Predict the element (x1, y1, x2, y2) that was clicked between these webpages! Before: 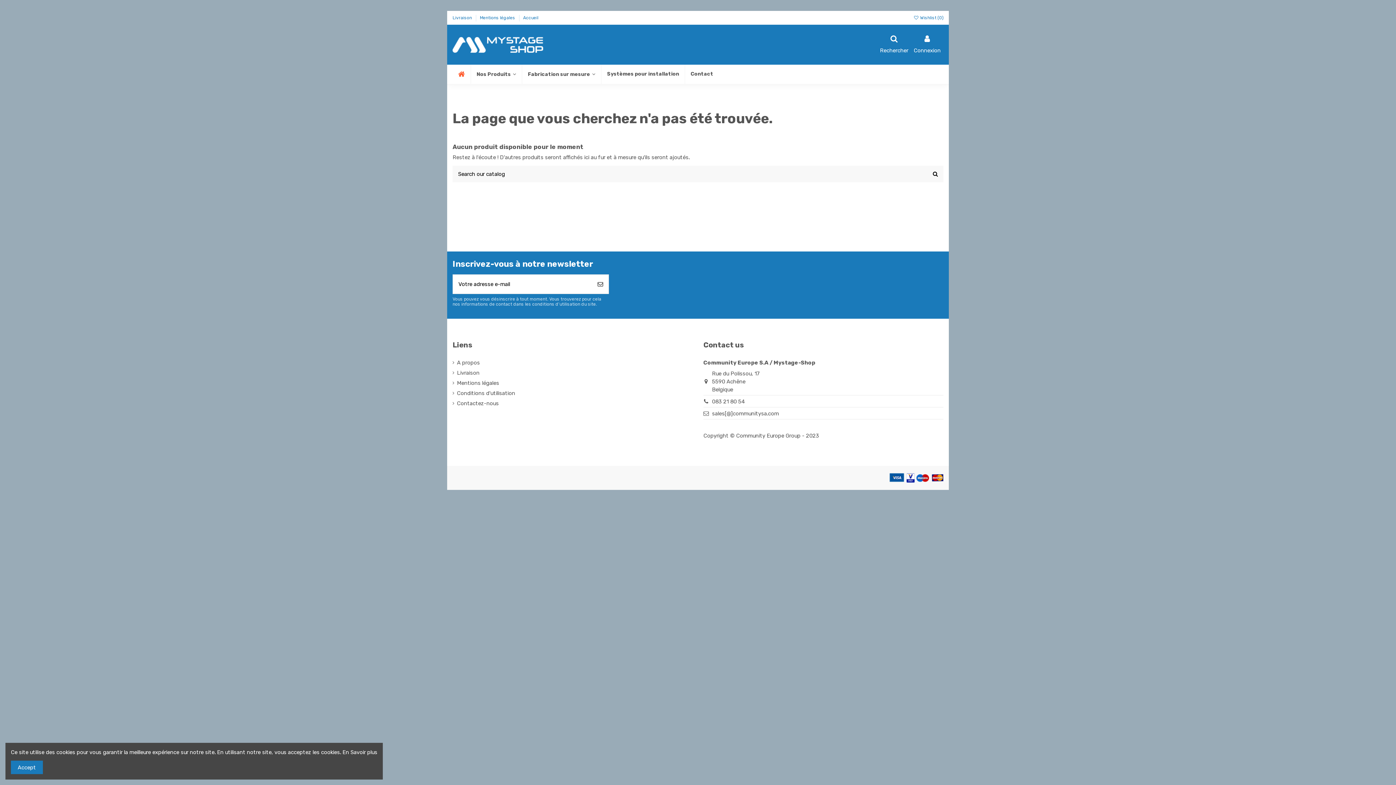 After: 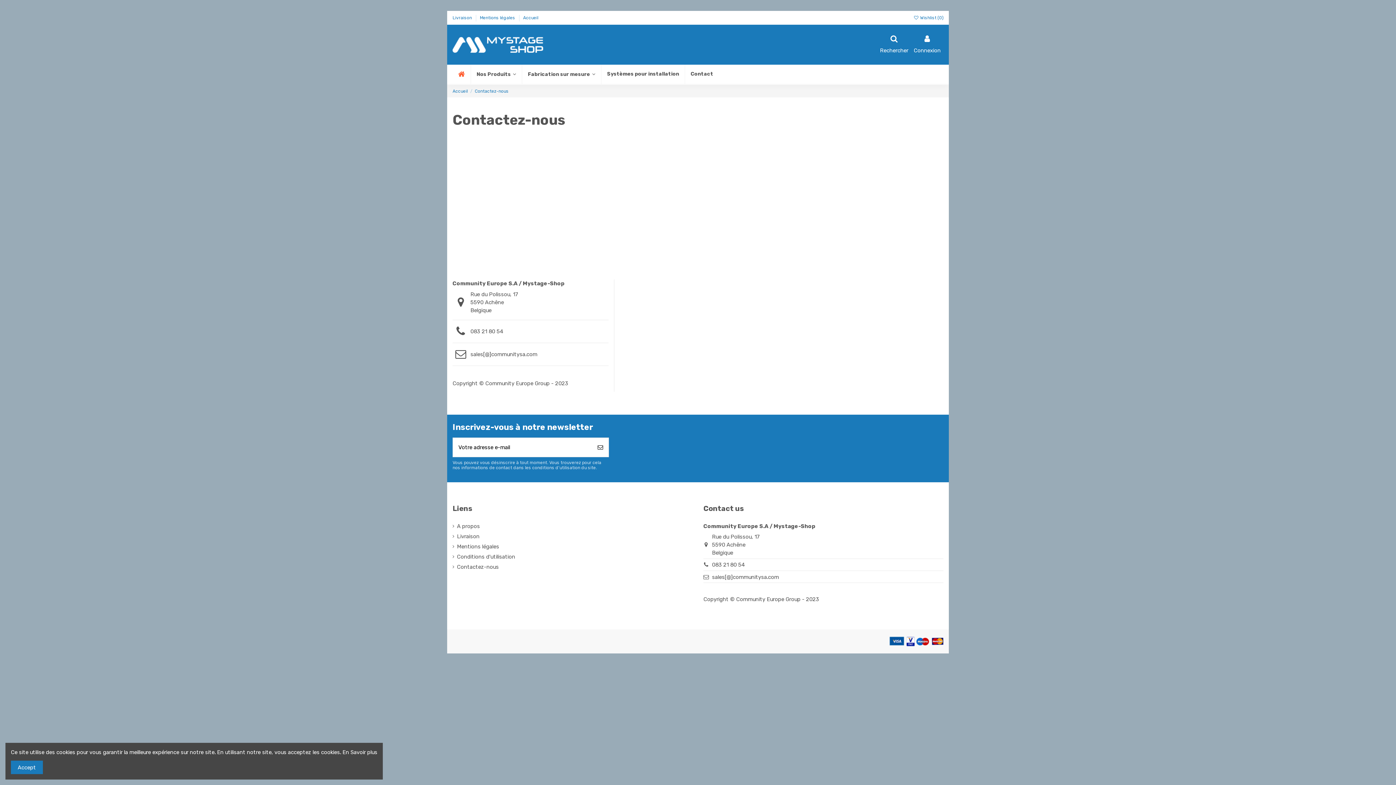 Action: bbox: (684, 64, 718, 84) label: Contact